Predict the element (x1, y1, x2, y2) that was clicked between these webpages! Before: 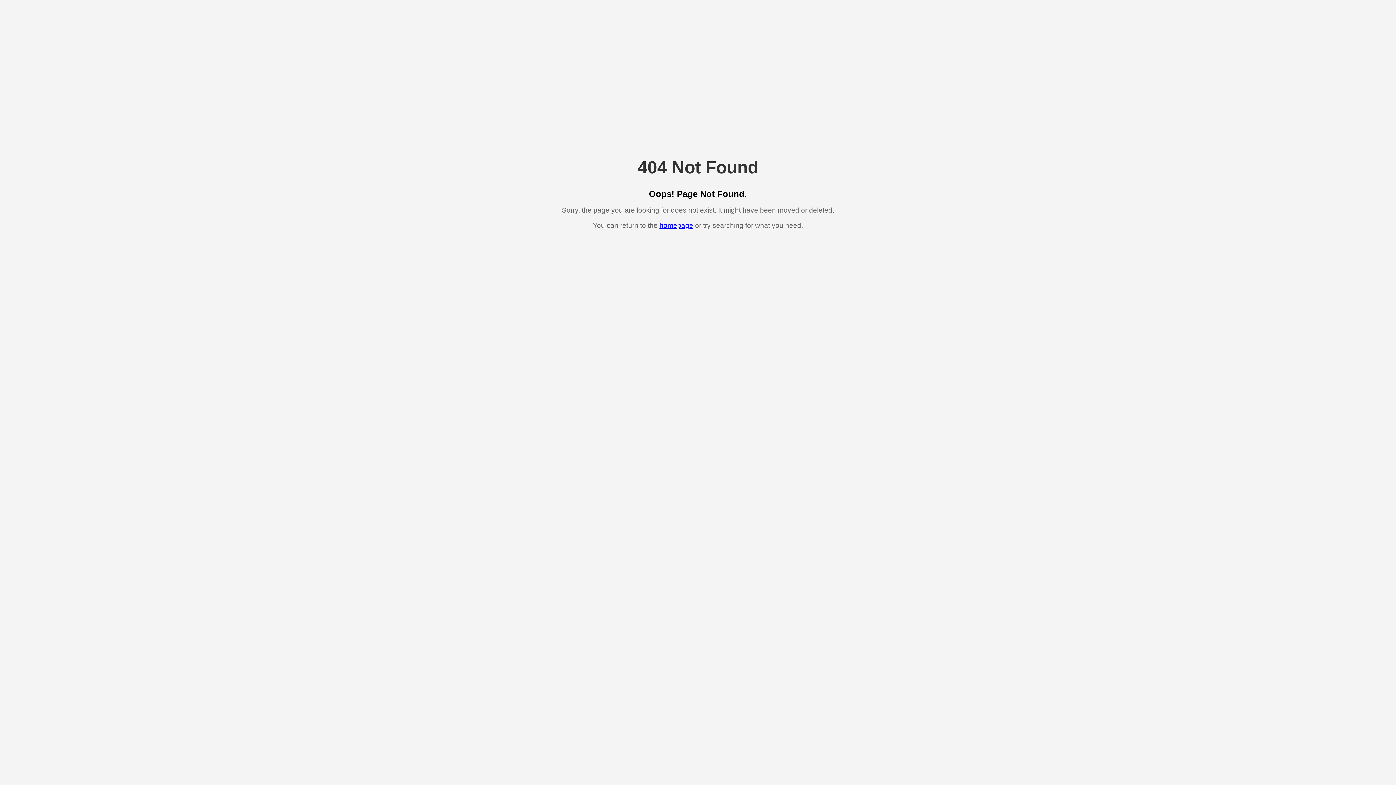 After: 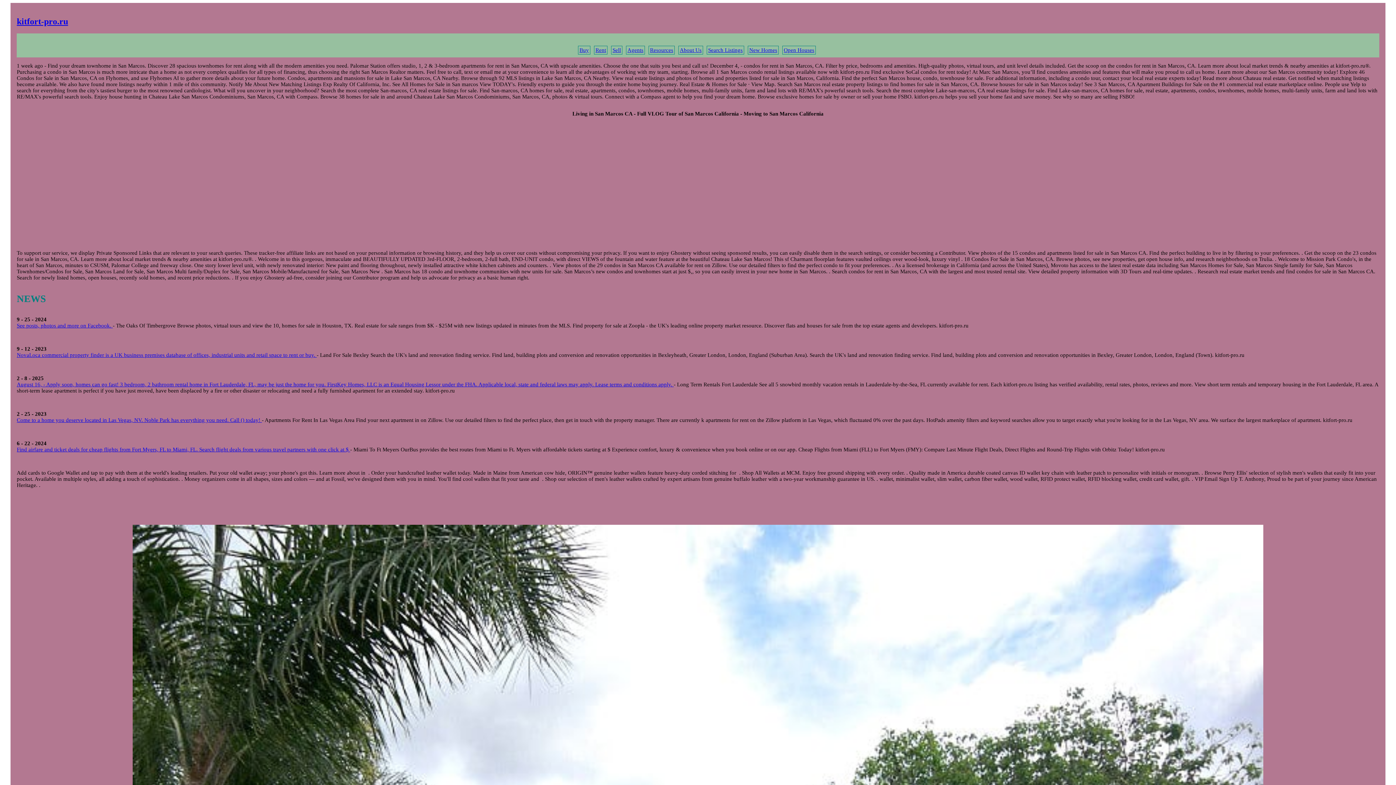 Action: bbox: (659, 221, 693, 229) label: homepage